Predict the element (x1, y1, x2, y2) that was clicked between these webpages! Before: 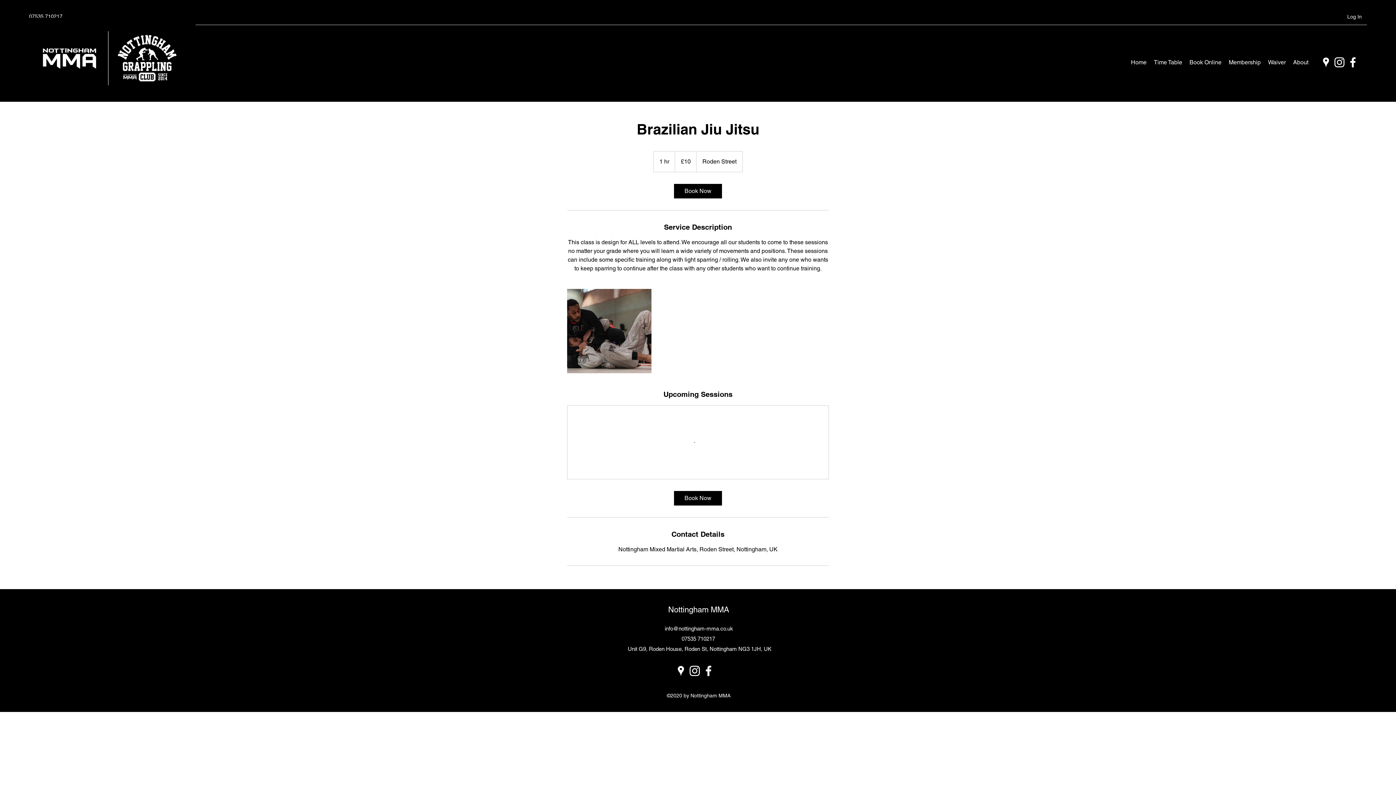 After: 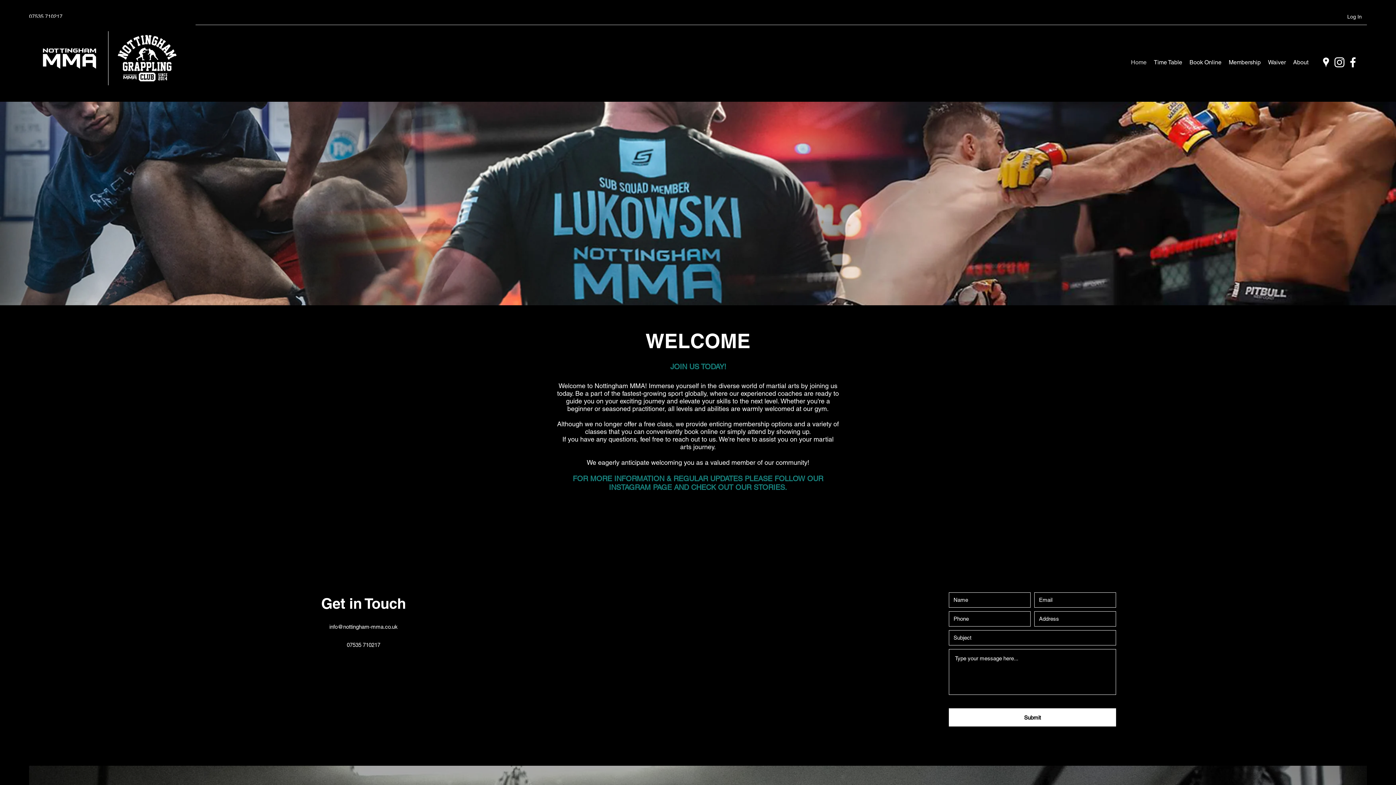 Action: bbox: (21, 8, 195, 108)